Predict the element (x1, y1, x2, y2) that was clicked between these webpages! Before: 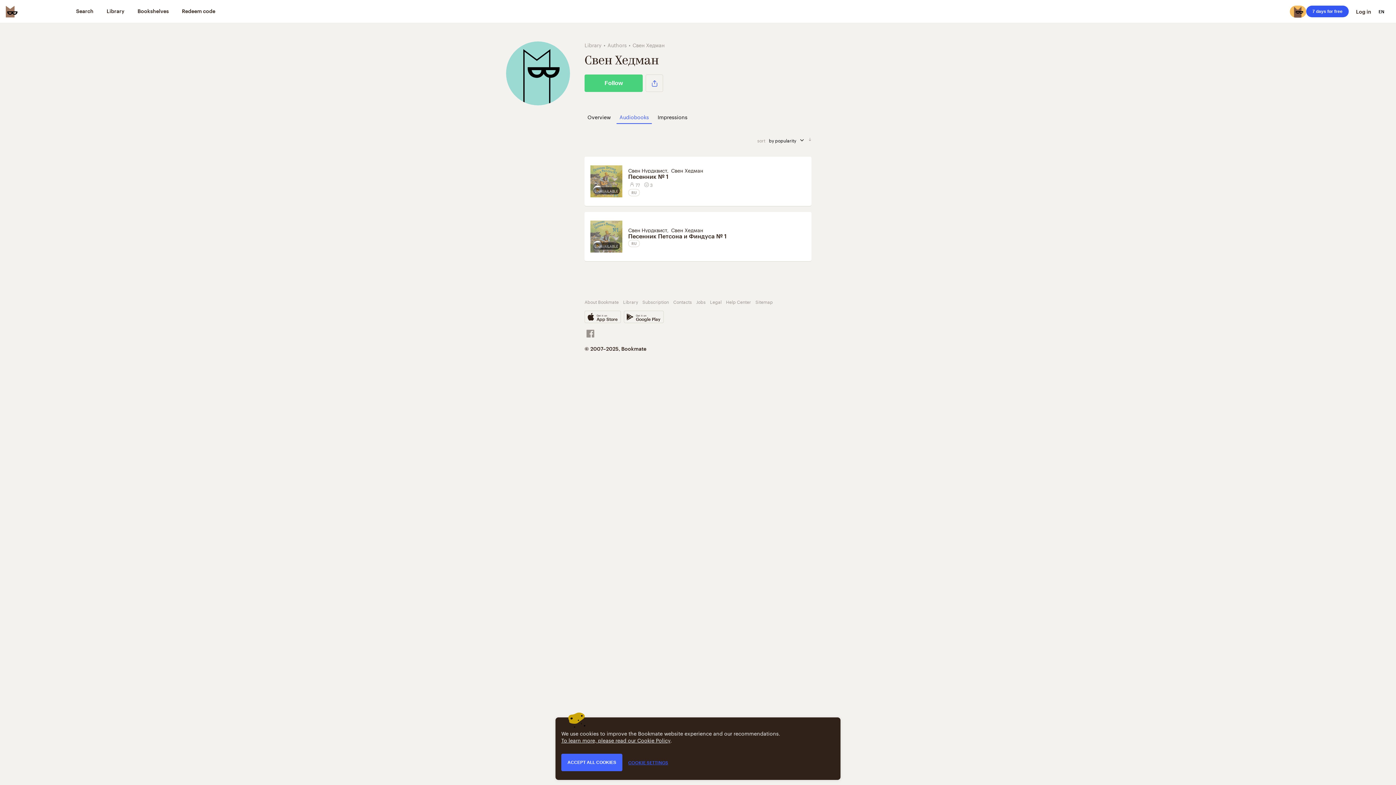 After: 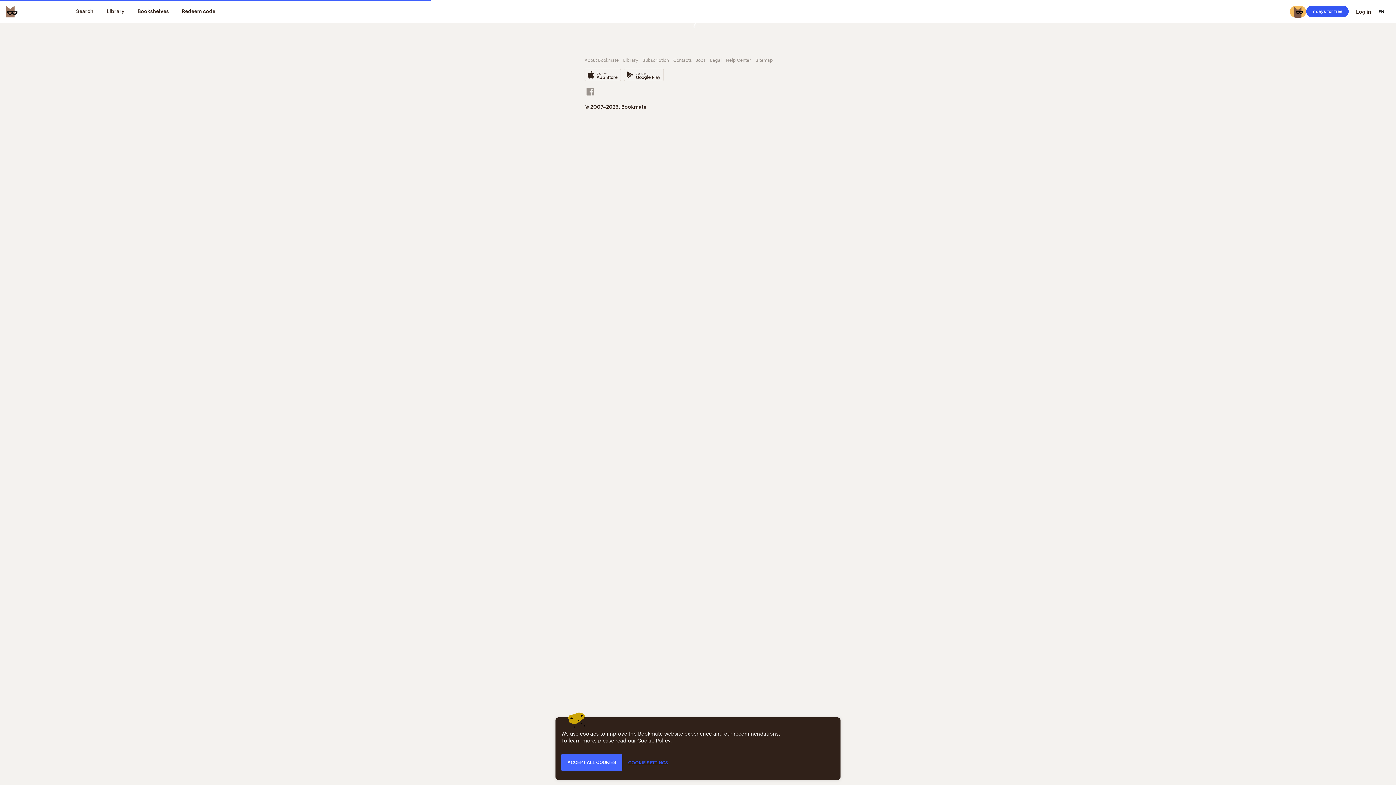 Action: label: Свен Нурдквист bbox: (628, 225, 667, 233)